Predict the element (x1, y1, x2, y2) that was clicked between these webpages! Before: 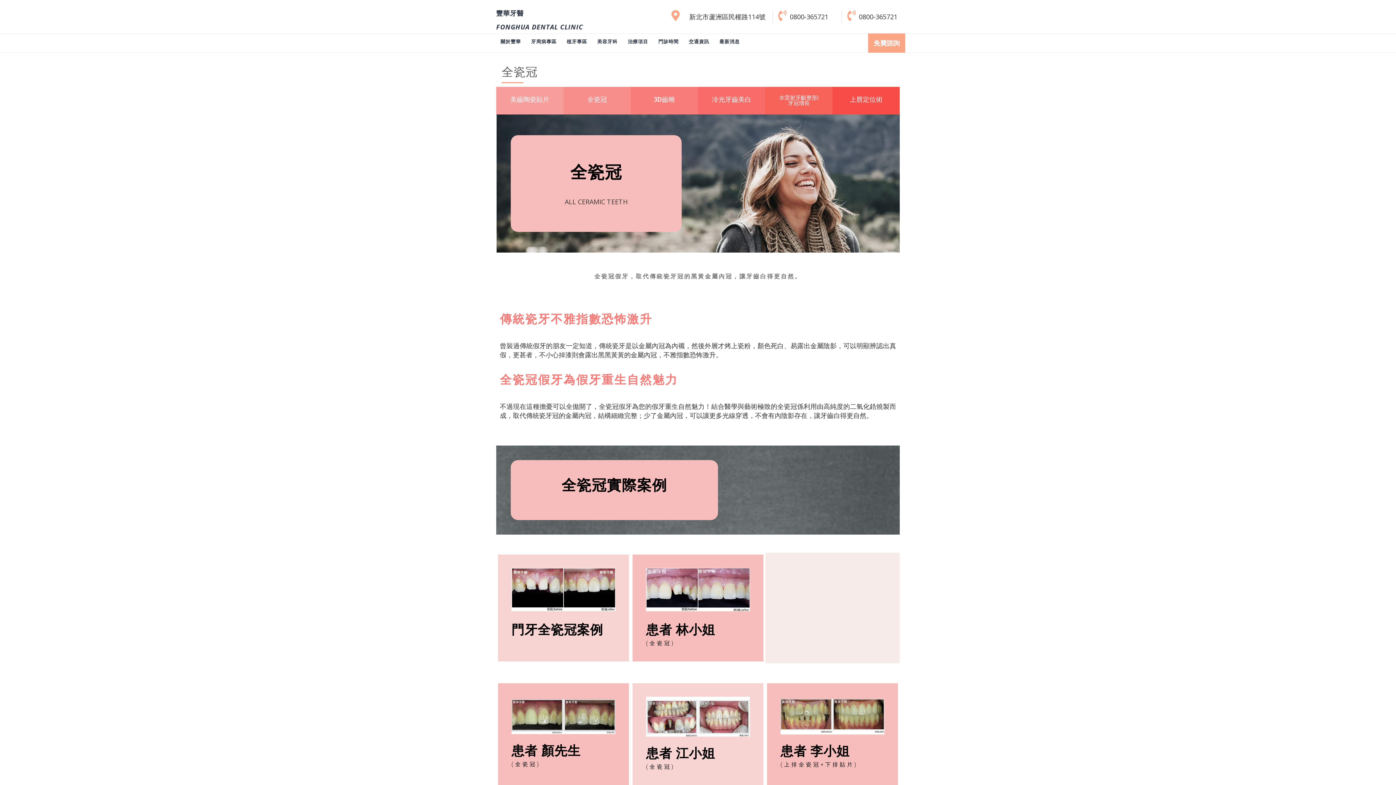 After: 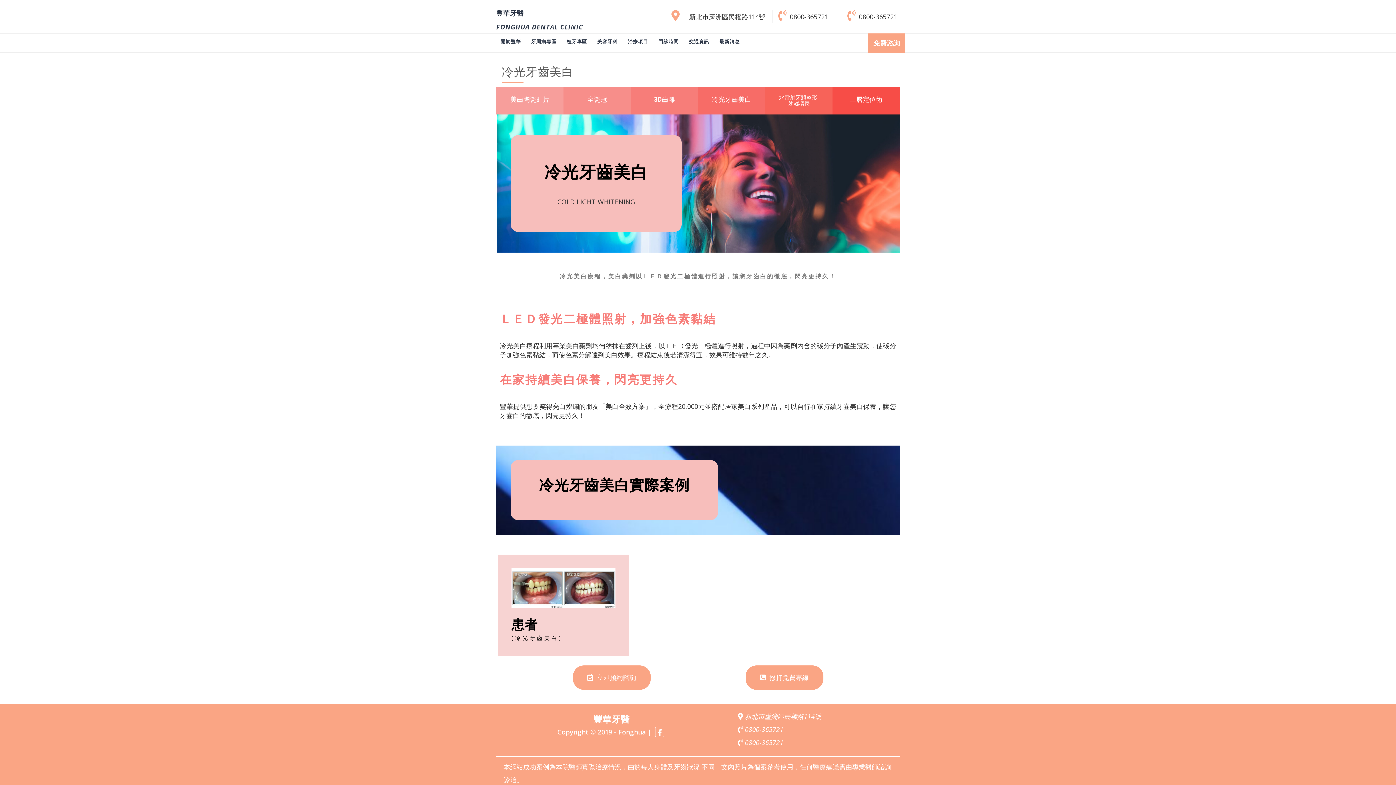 Action: label: 冷光牙齒美白 bbox: (703, 92, 760, 107)